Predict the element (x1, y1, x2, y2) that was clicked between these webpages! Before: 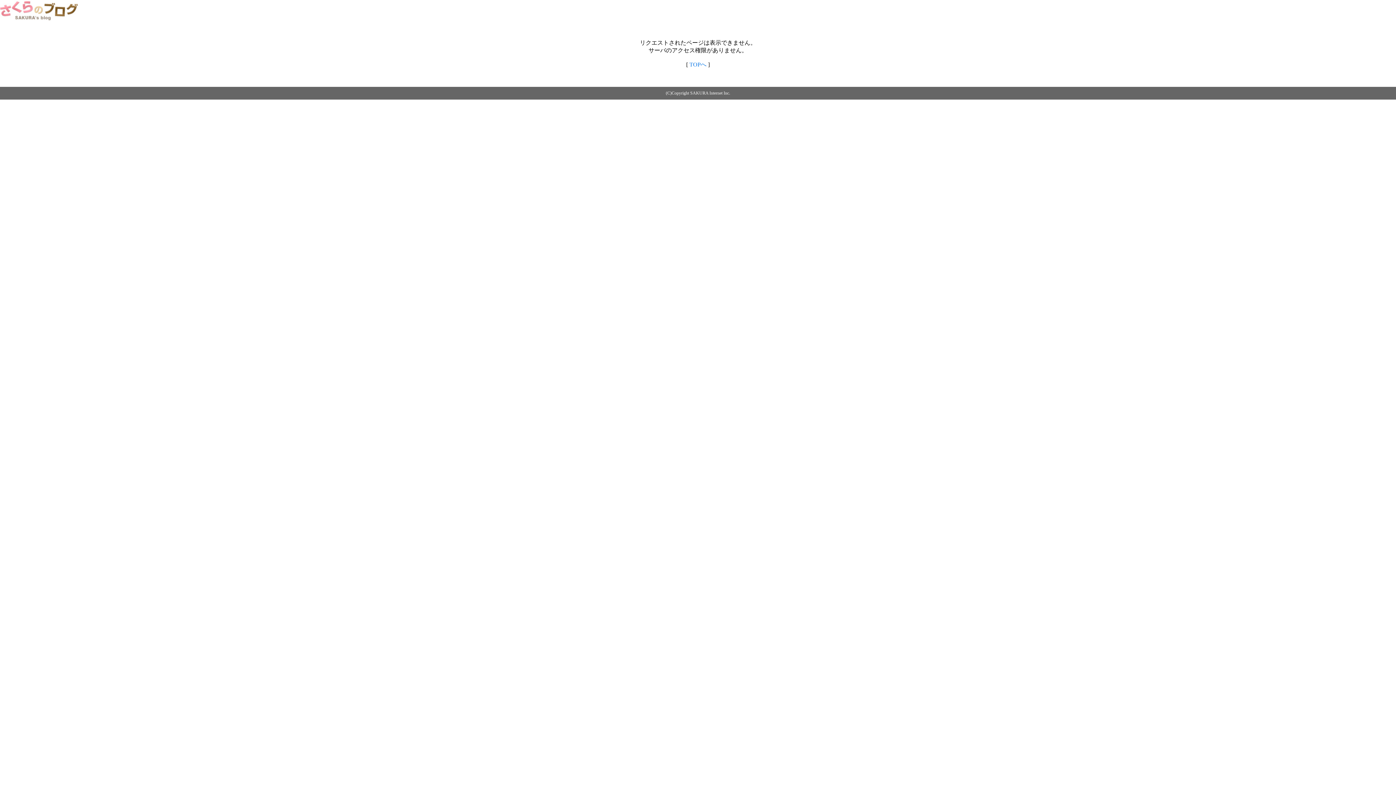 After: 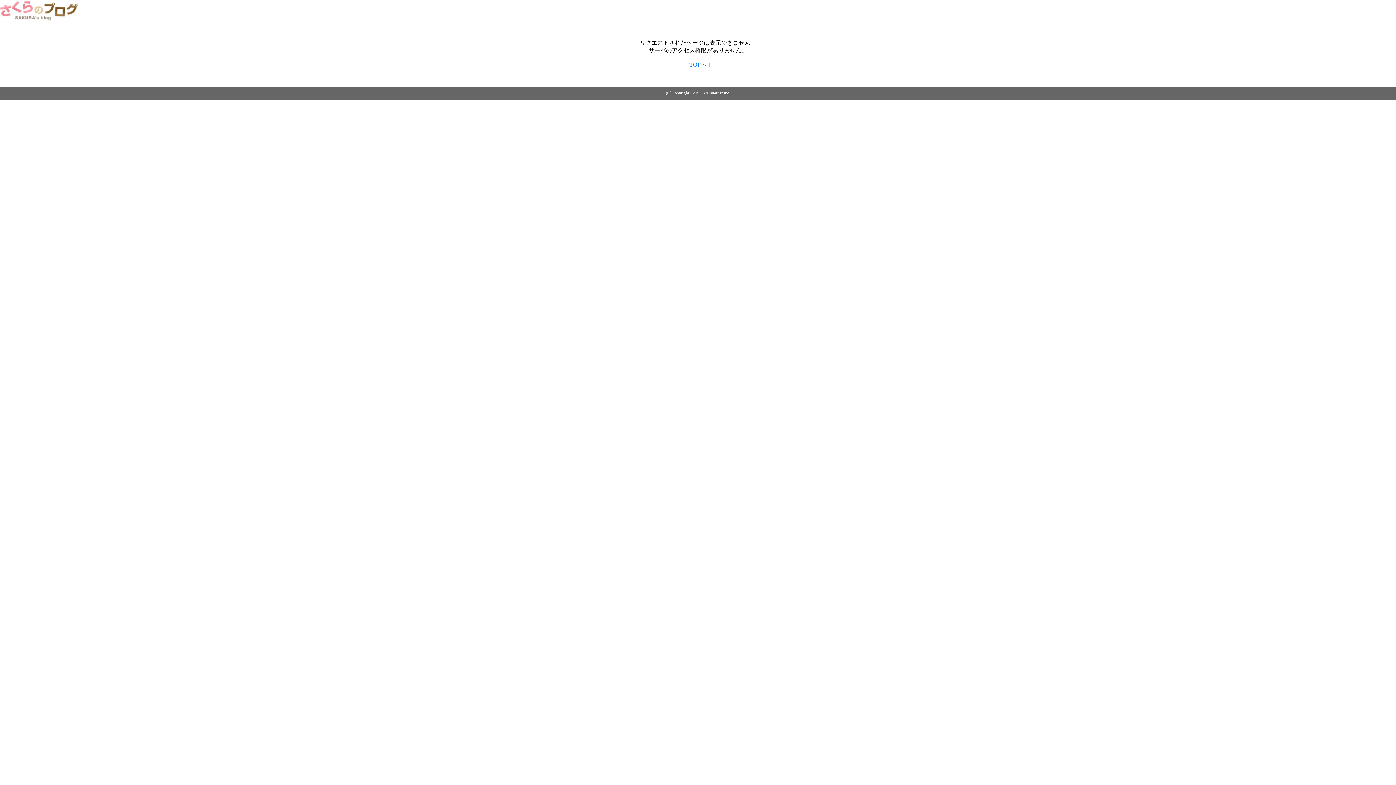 Action: bbox: (0, 14, 79, 20)